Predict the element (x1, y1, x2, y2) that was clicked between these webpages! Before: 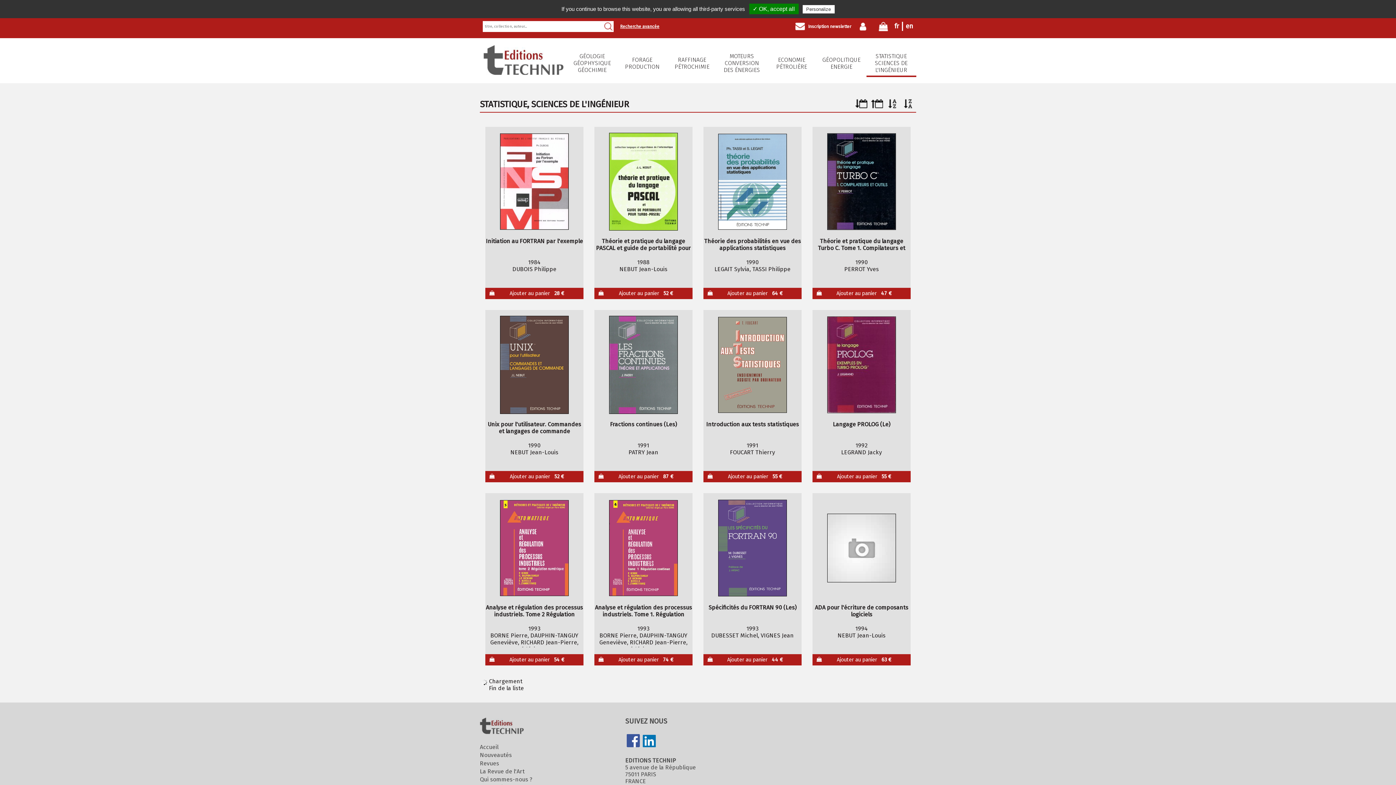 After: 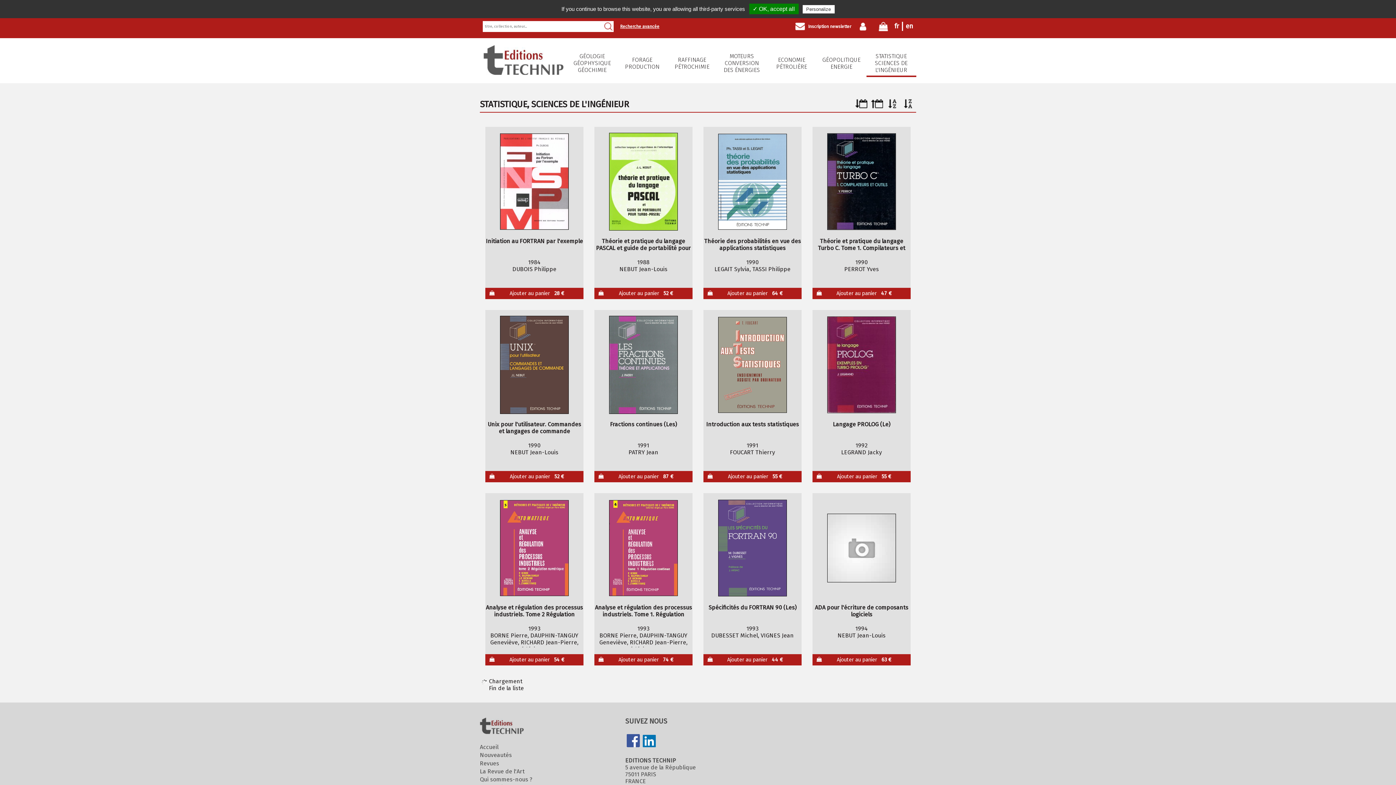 Action: bbox: (626, 734, 640, 748)